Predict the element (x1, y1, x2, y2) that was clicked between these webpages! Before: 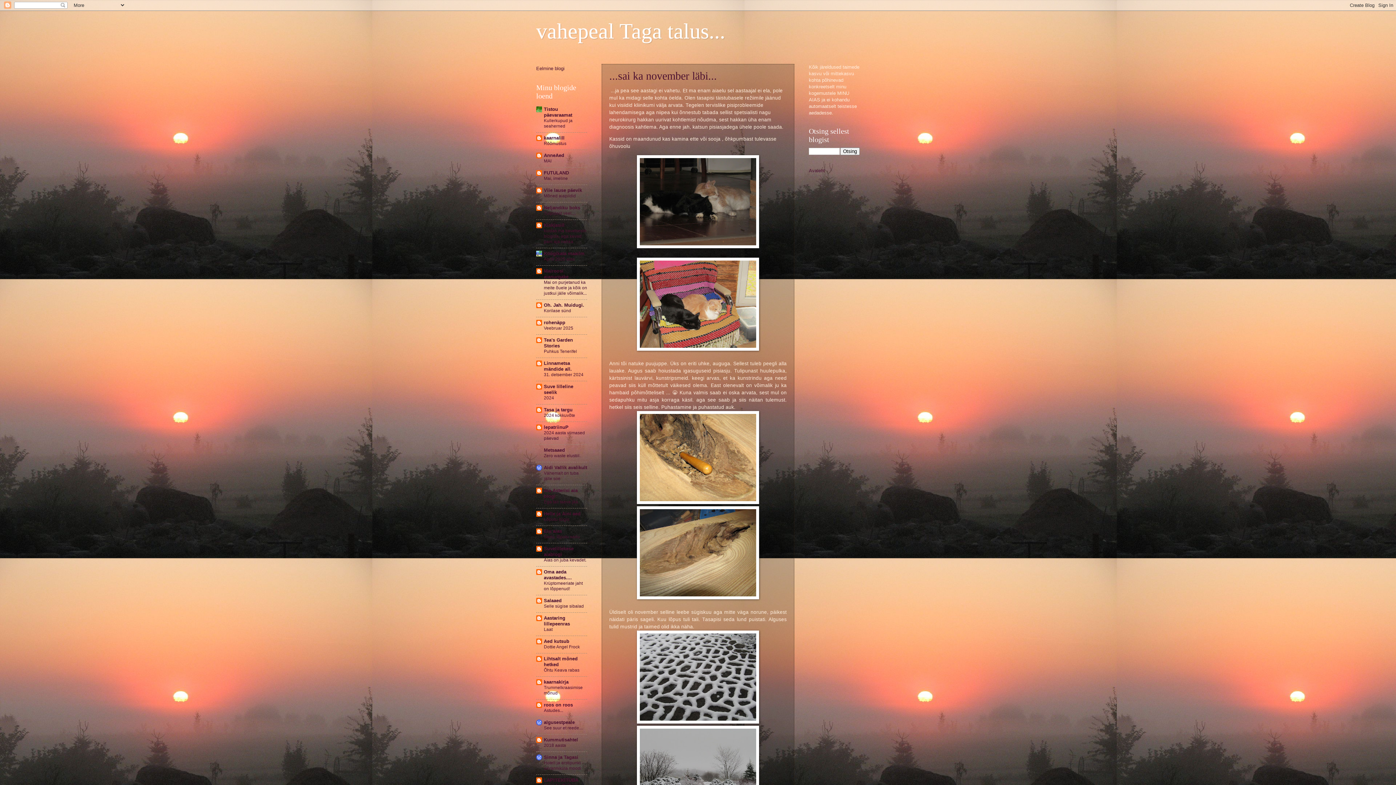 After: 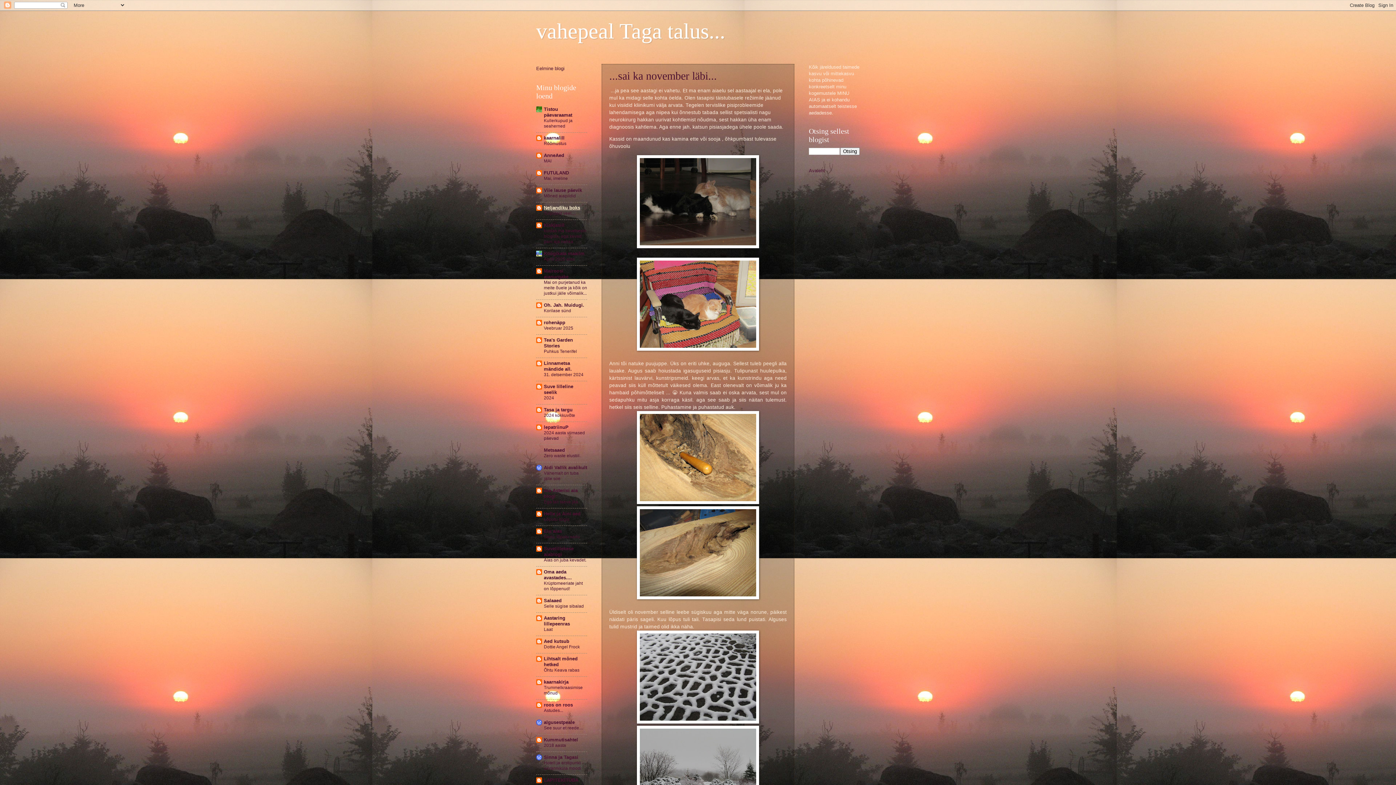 Action: bbox: (544, 204, 580, 210) label: Neljandiku boks